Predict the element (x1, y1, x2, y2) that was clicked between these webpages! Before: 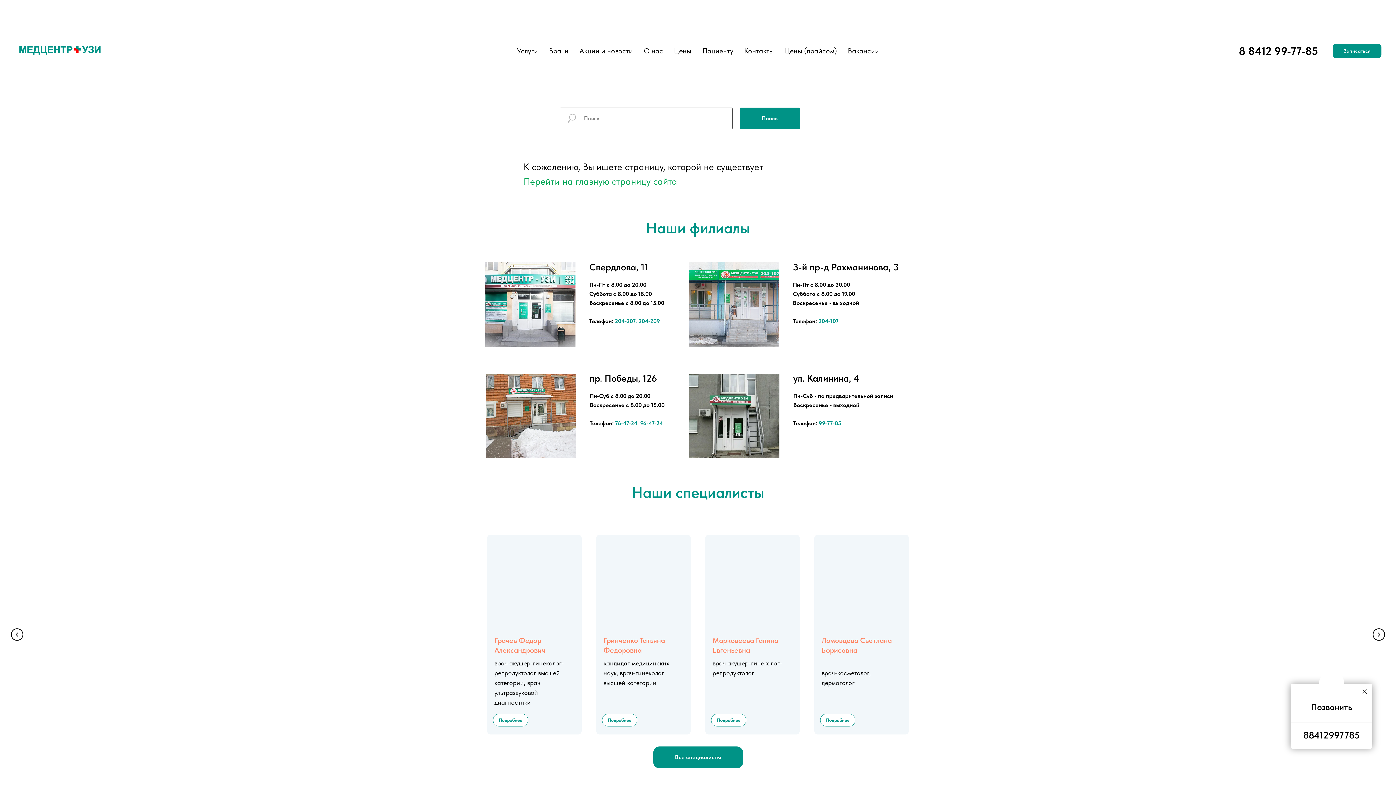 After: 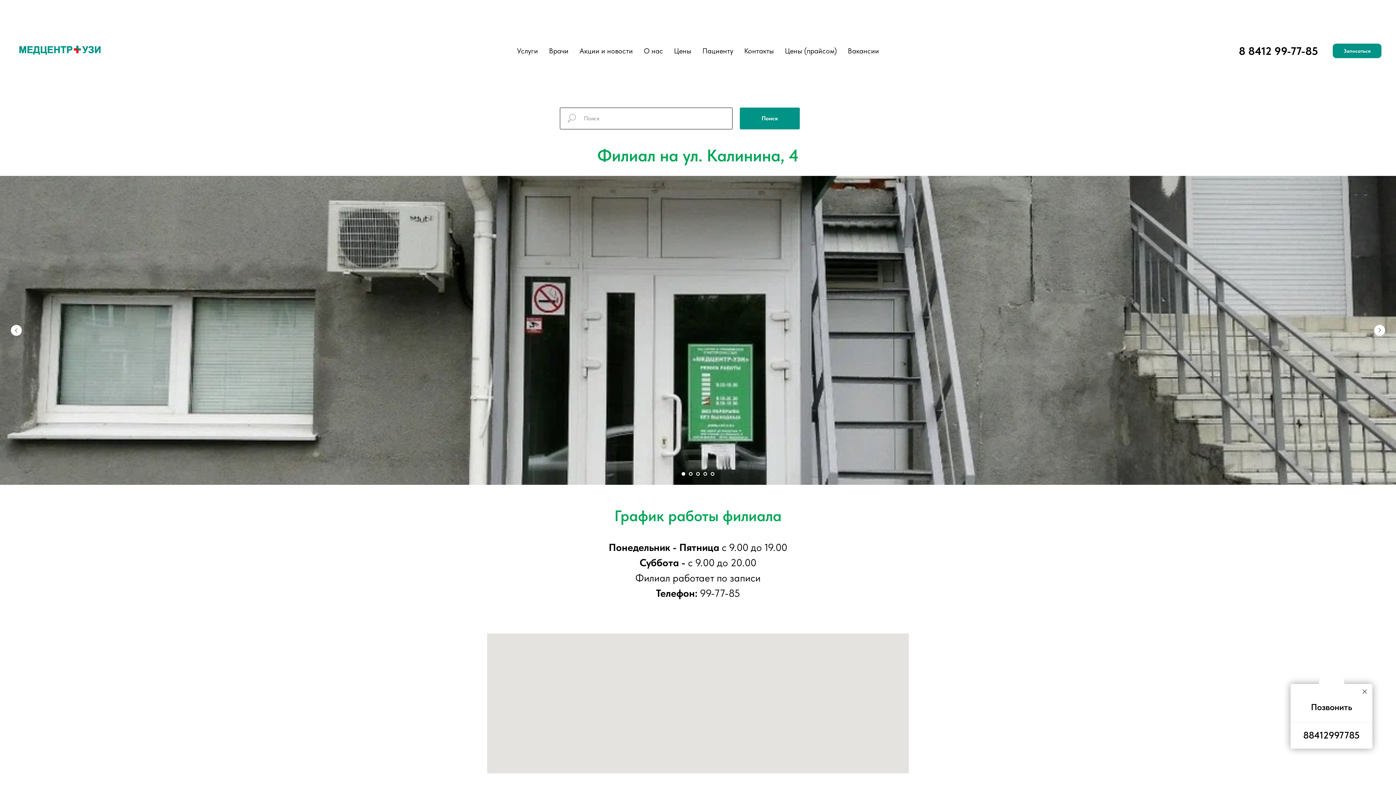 Action: bbox: (793, 372, 859, 383) label: ул. Калинина, 4